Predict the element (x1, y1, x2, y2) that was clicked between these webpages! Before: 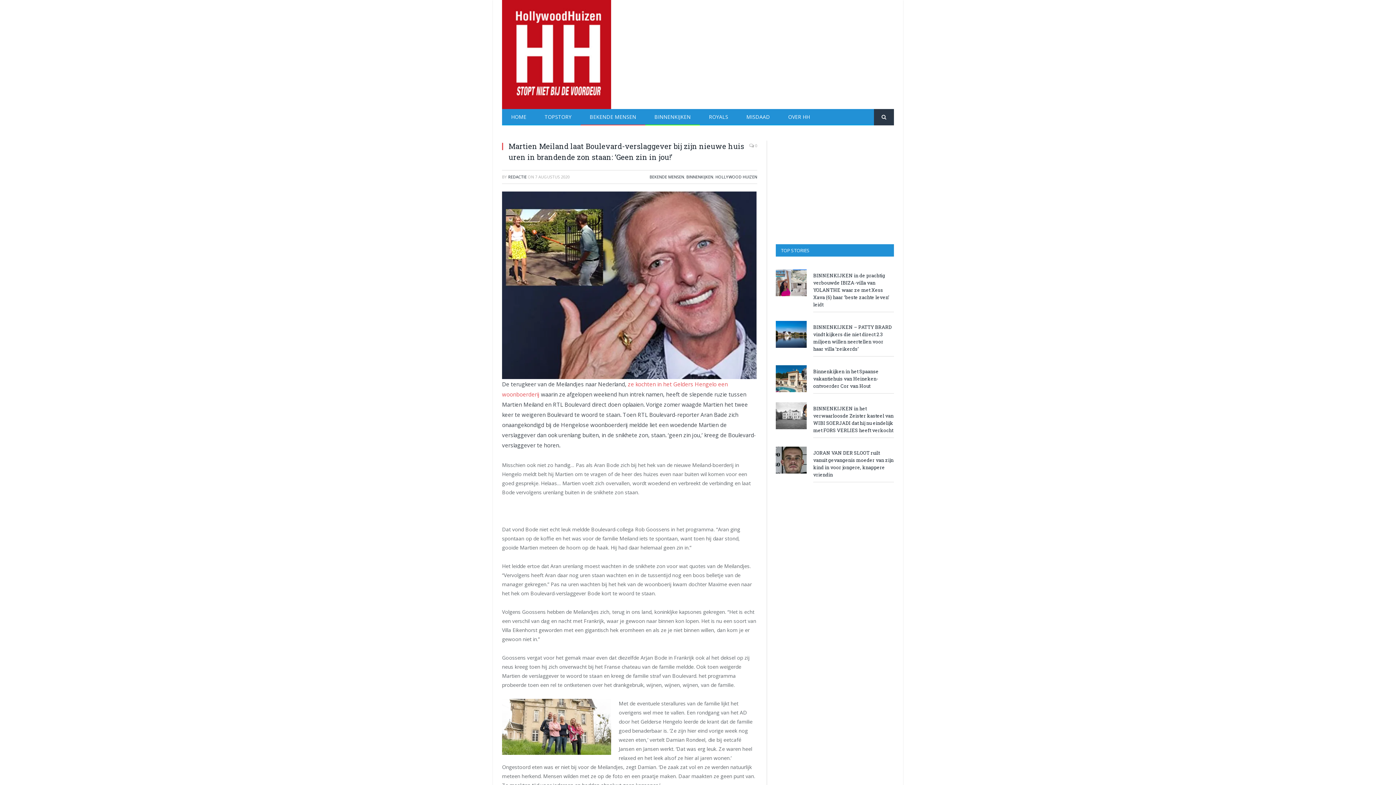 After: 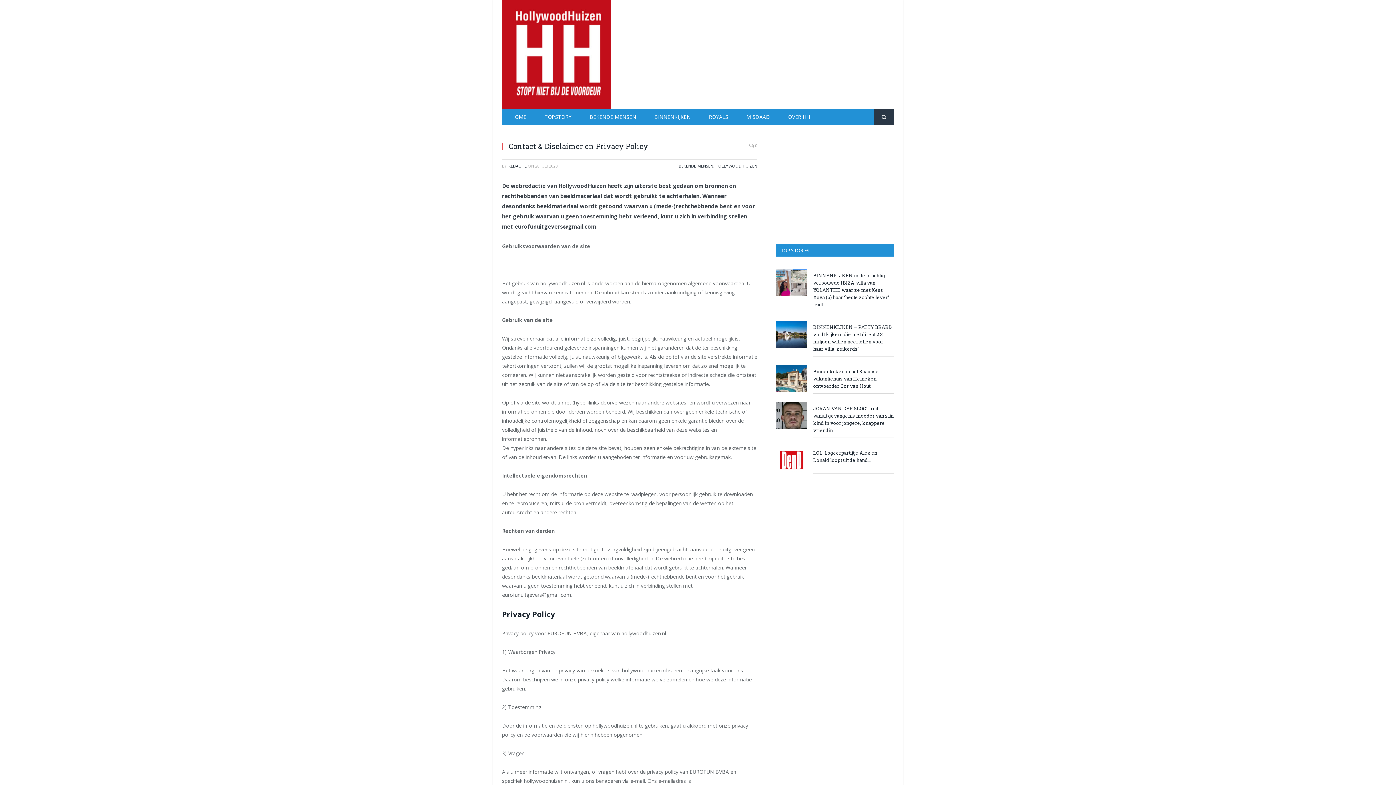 Action: bbox: (779, 109, 819, 125) label: OVER HH